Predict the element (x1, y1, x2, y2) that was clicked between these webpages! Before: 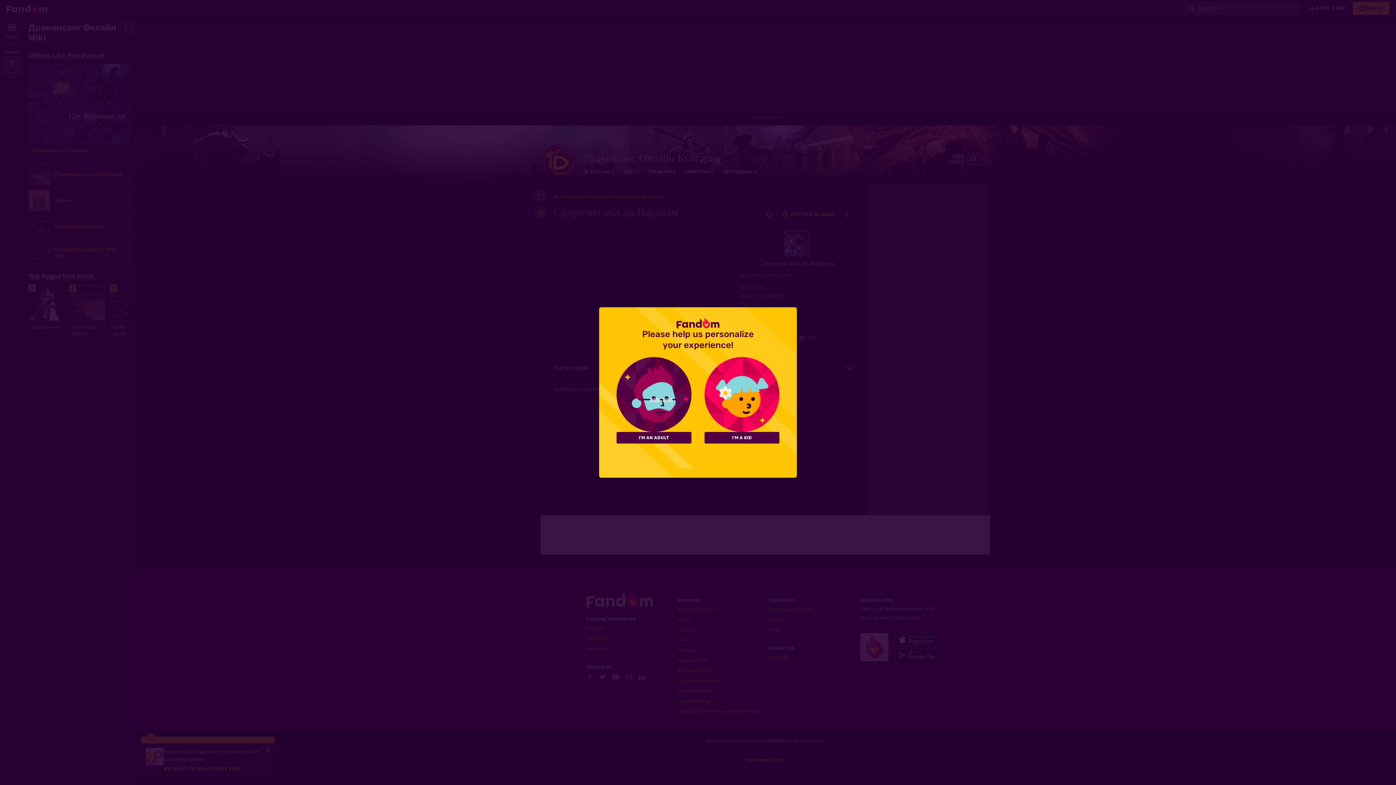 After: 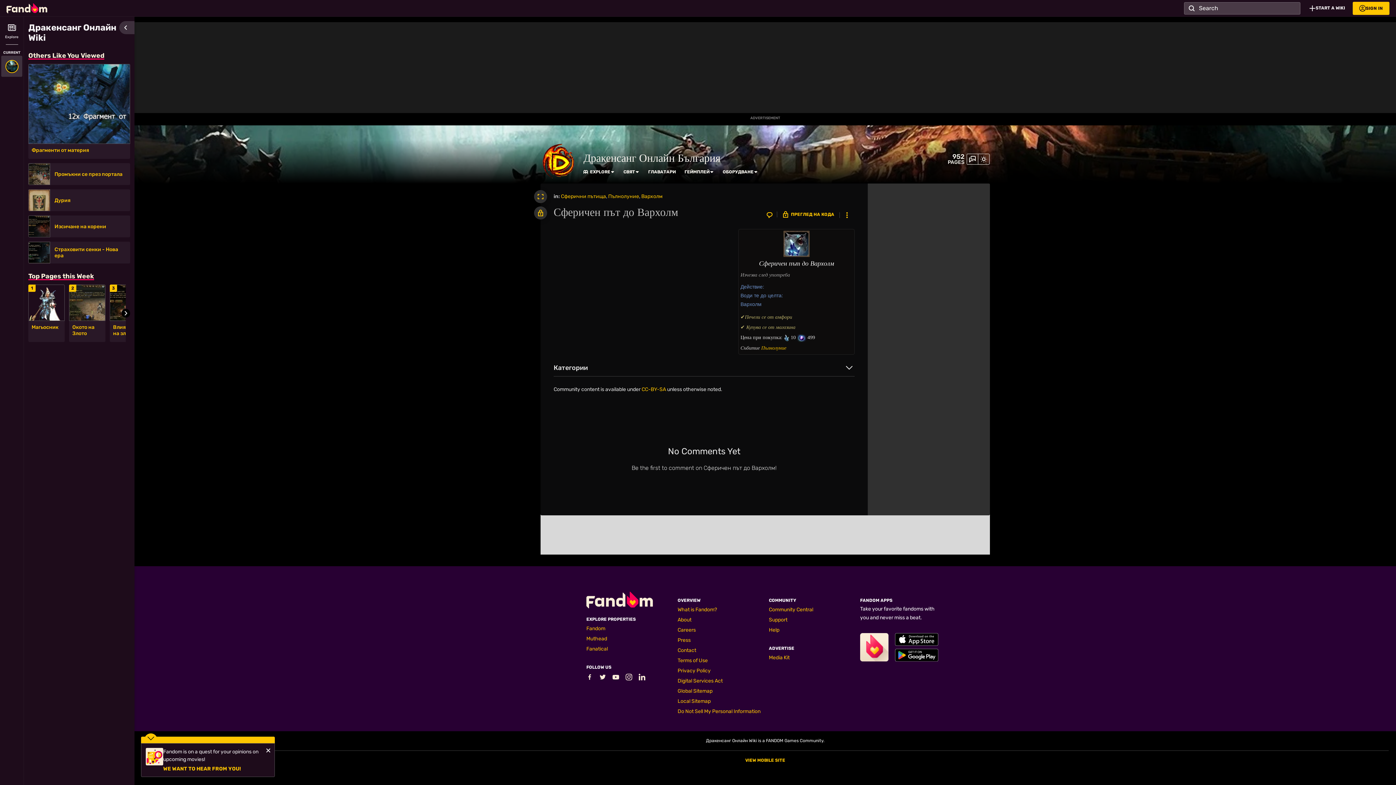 Action: label: I'M A KID bbox: (704, 432, 779, 443)